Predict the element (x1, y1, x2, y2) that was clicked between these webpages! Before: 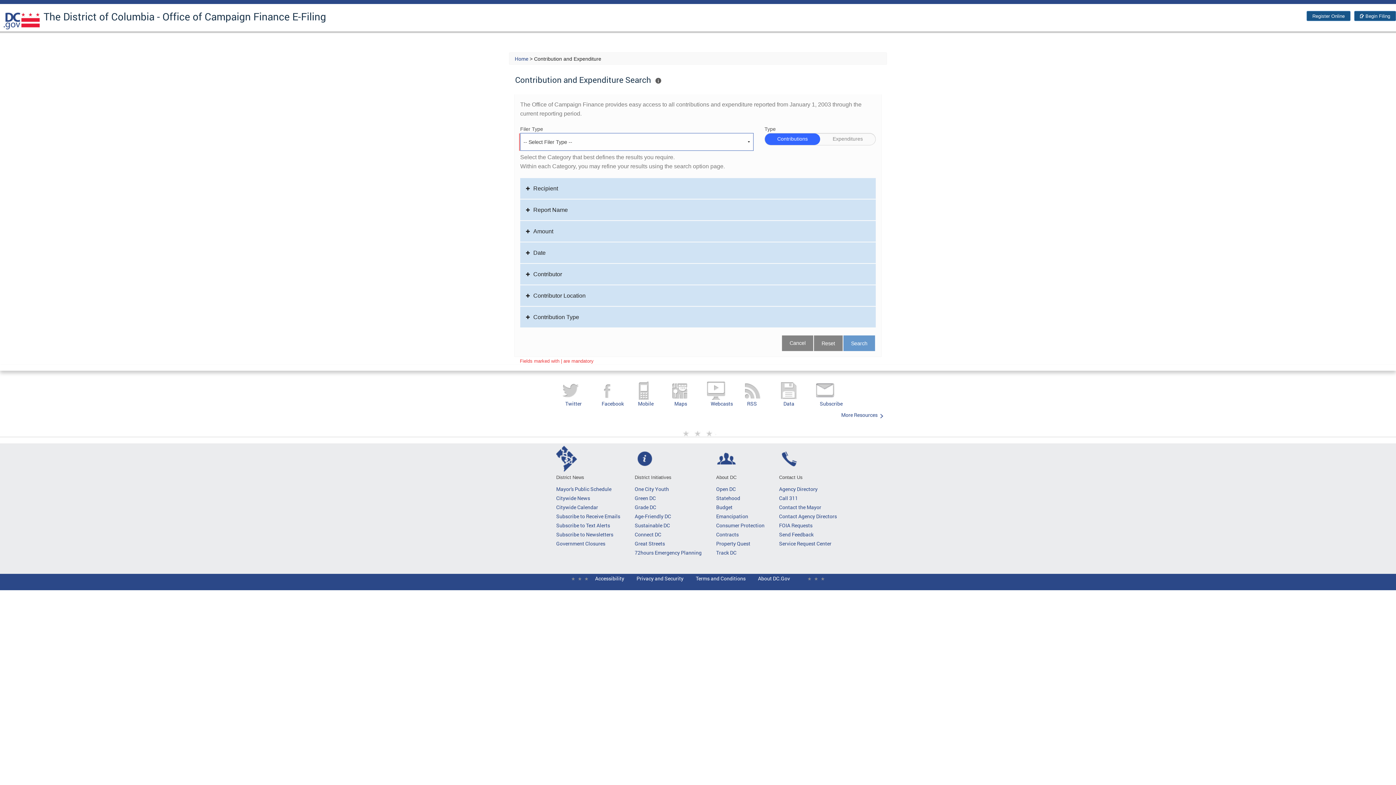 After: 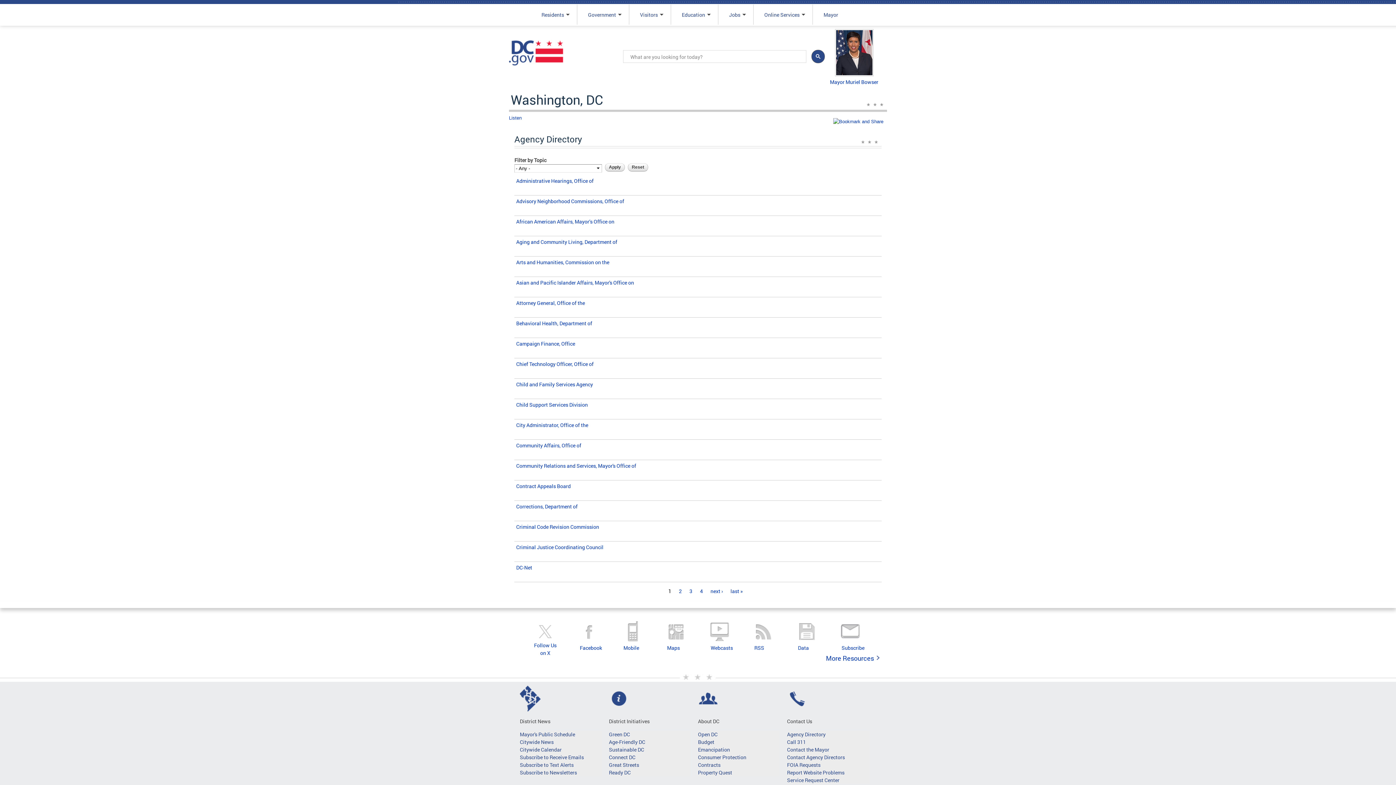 Action: label: Agency Directory bbox: (779, 485, 817, 492)